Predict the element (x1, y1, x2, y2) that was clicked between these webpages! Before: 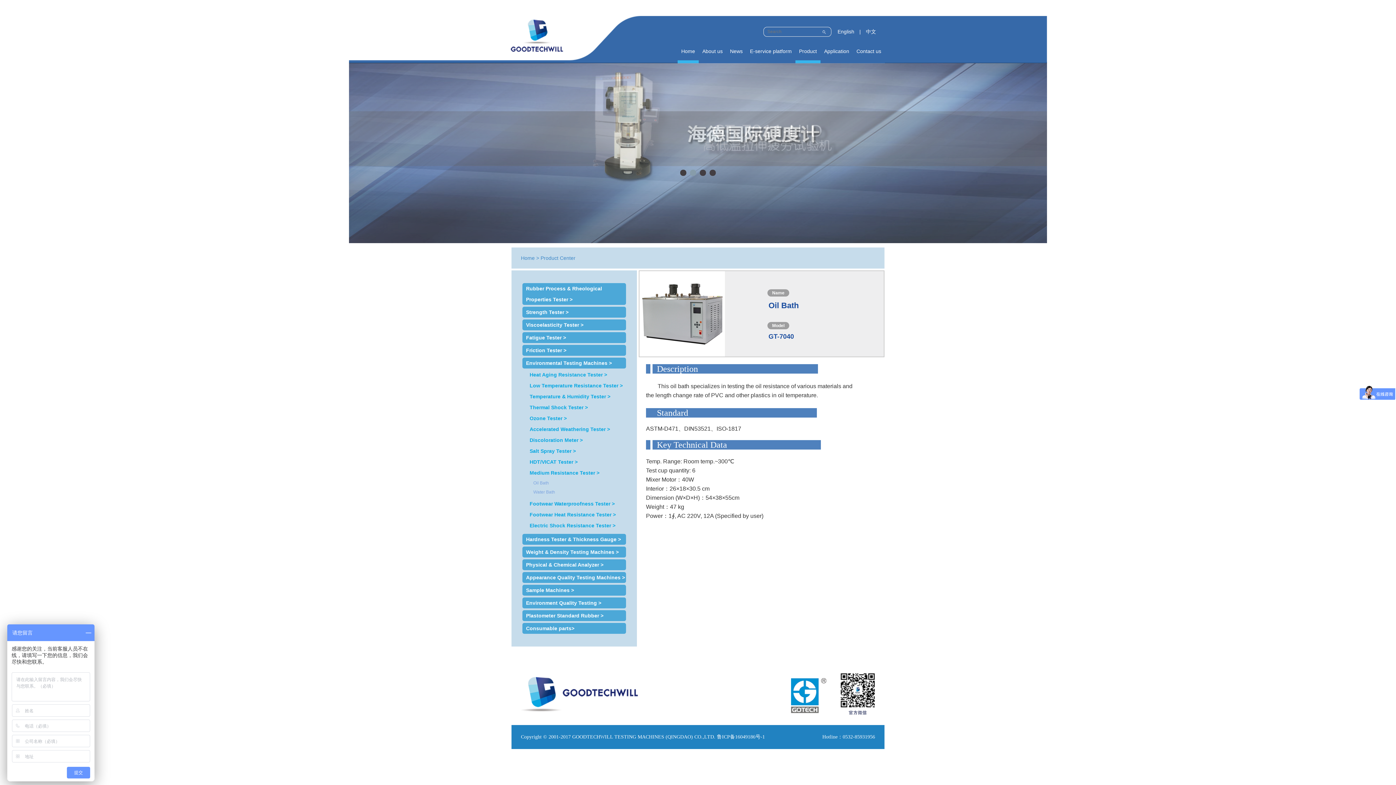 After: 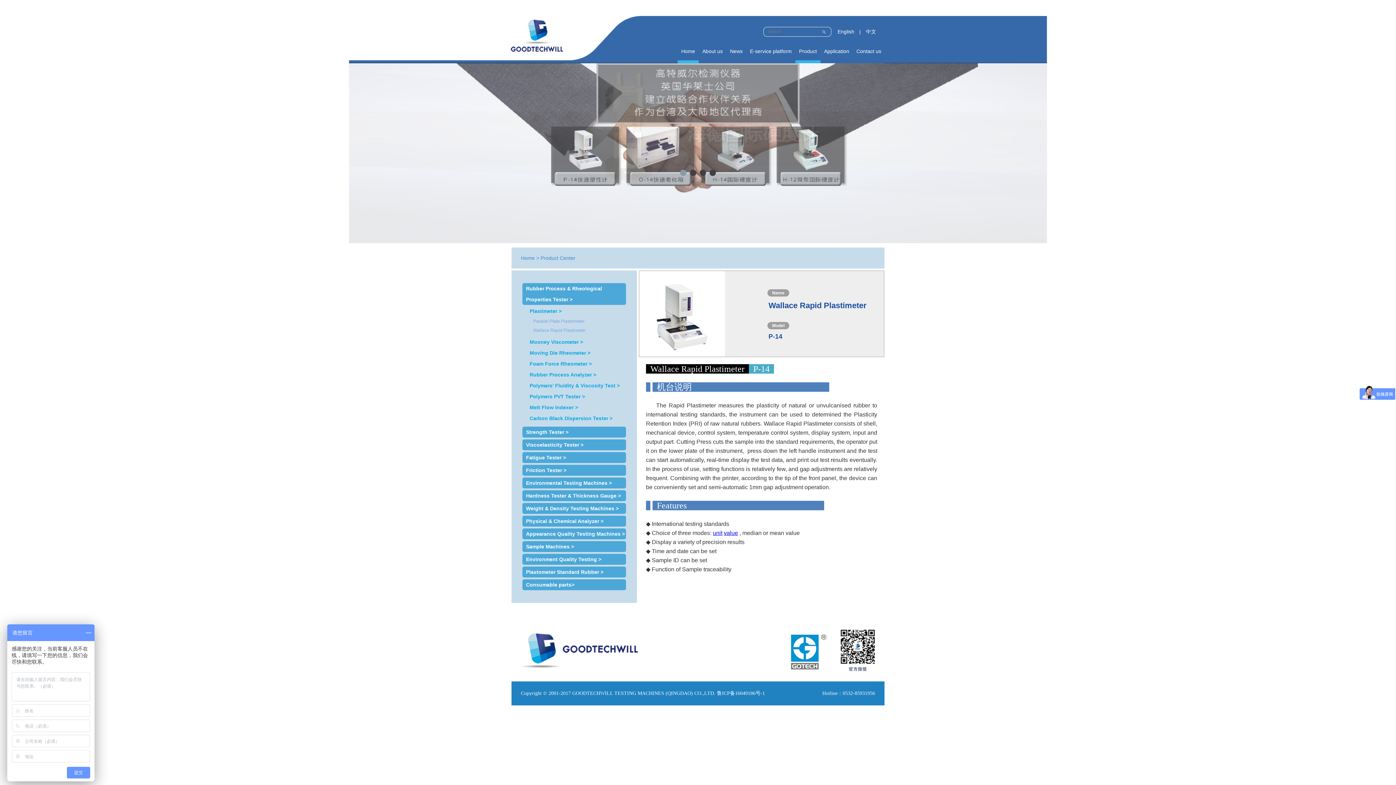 Action: bbox: (795, 42, 820, 63) label: Product